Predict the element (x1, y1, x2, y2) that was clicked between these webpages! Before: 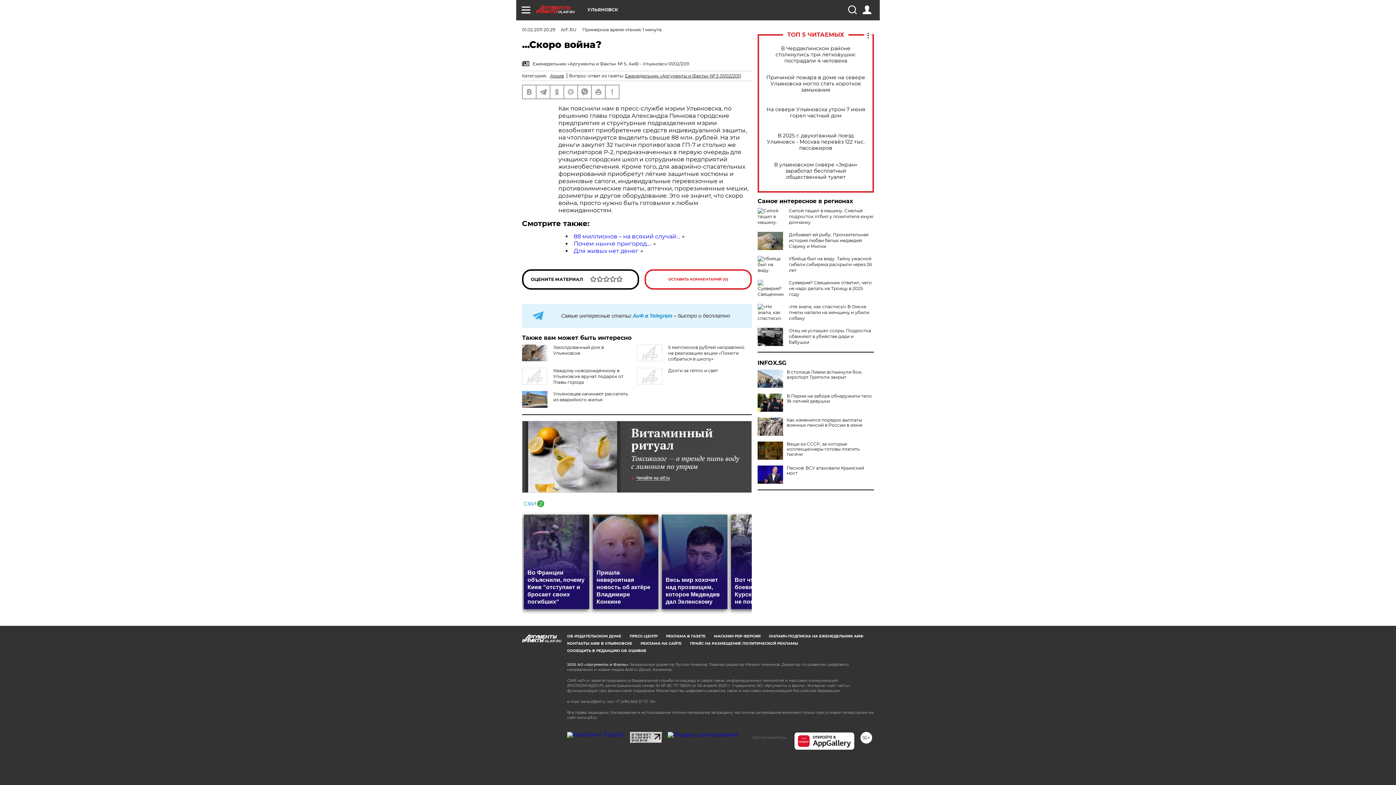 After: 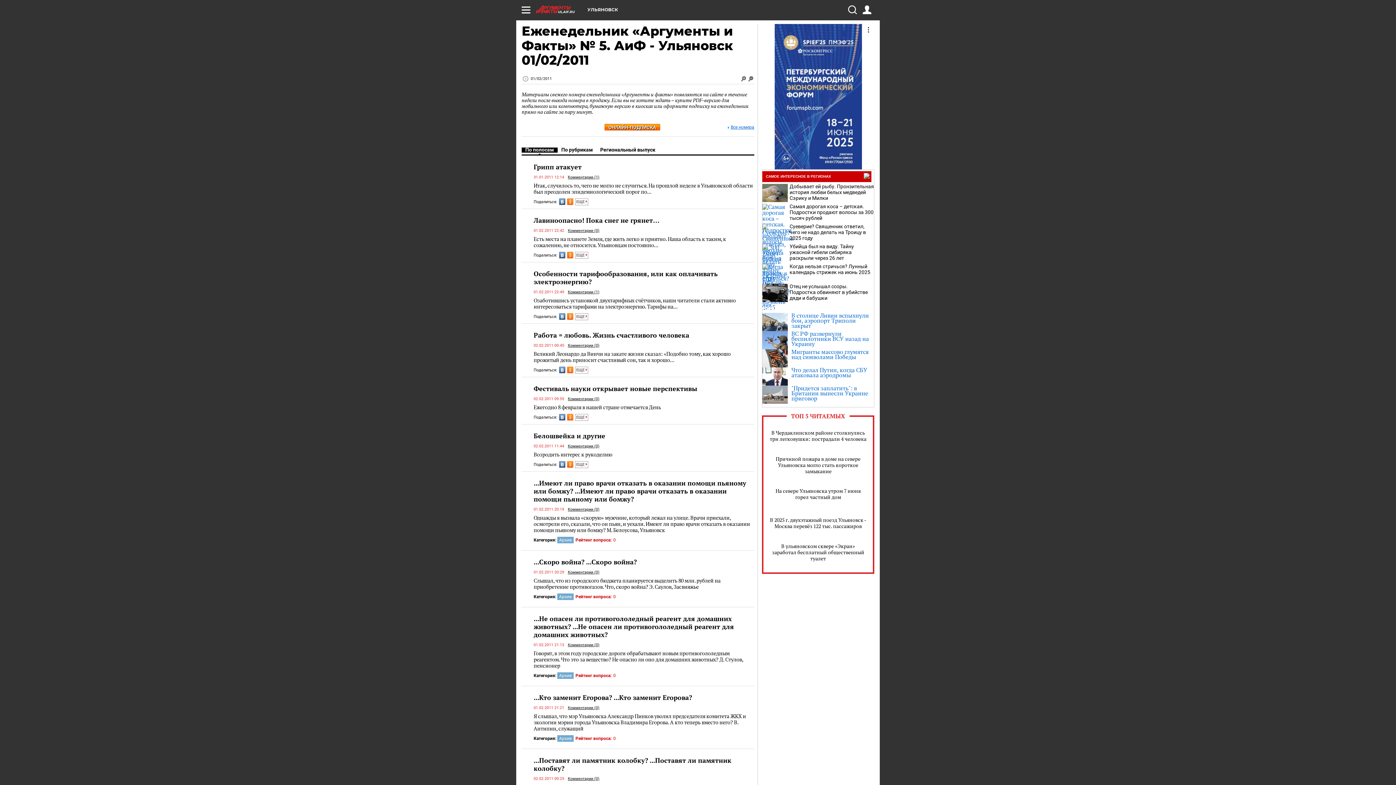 Action: label:  Еженедельник «Аргументы и Факты» № 5. АиФ - Ульяновск 01/02/2011 bbox: (522, 61, 752, 67)